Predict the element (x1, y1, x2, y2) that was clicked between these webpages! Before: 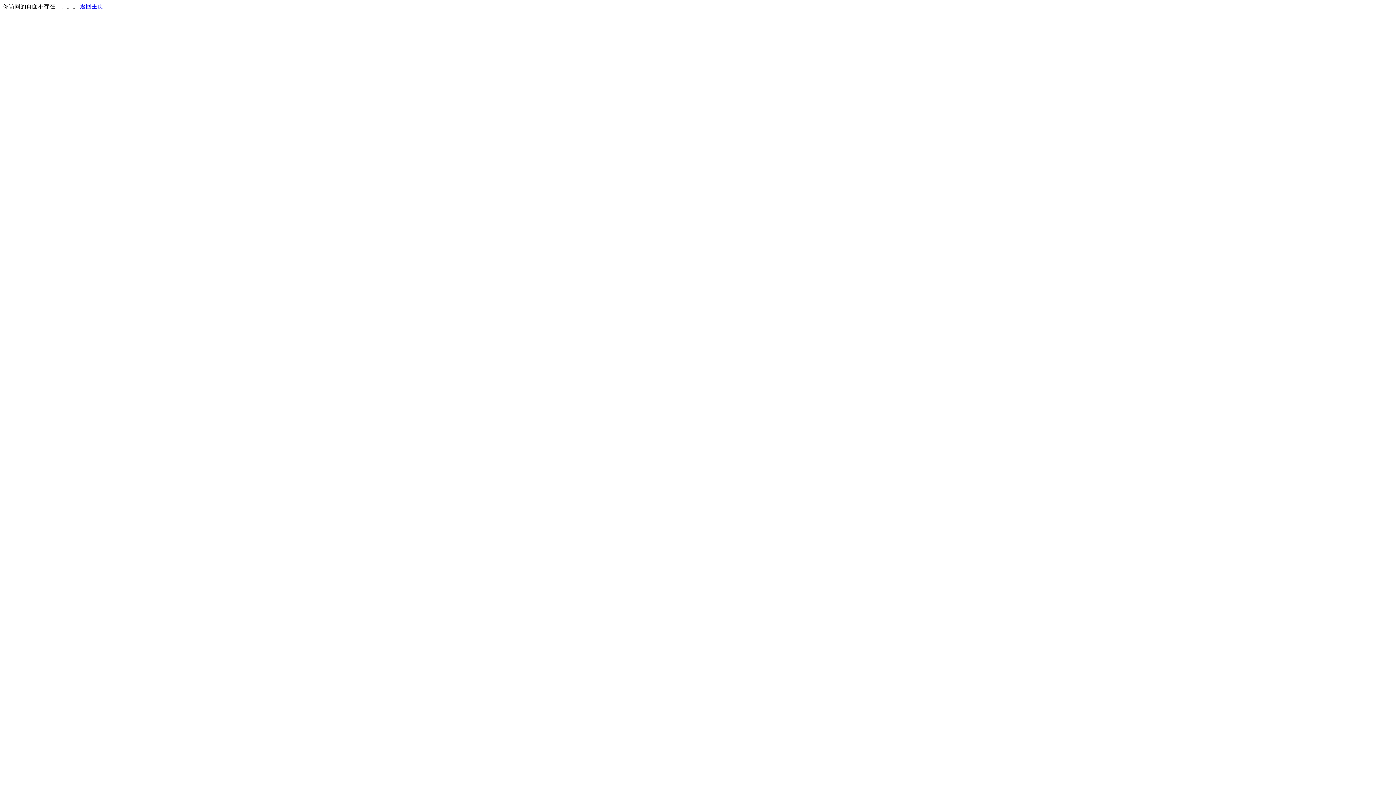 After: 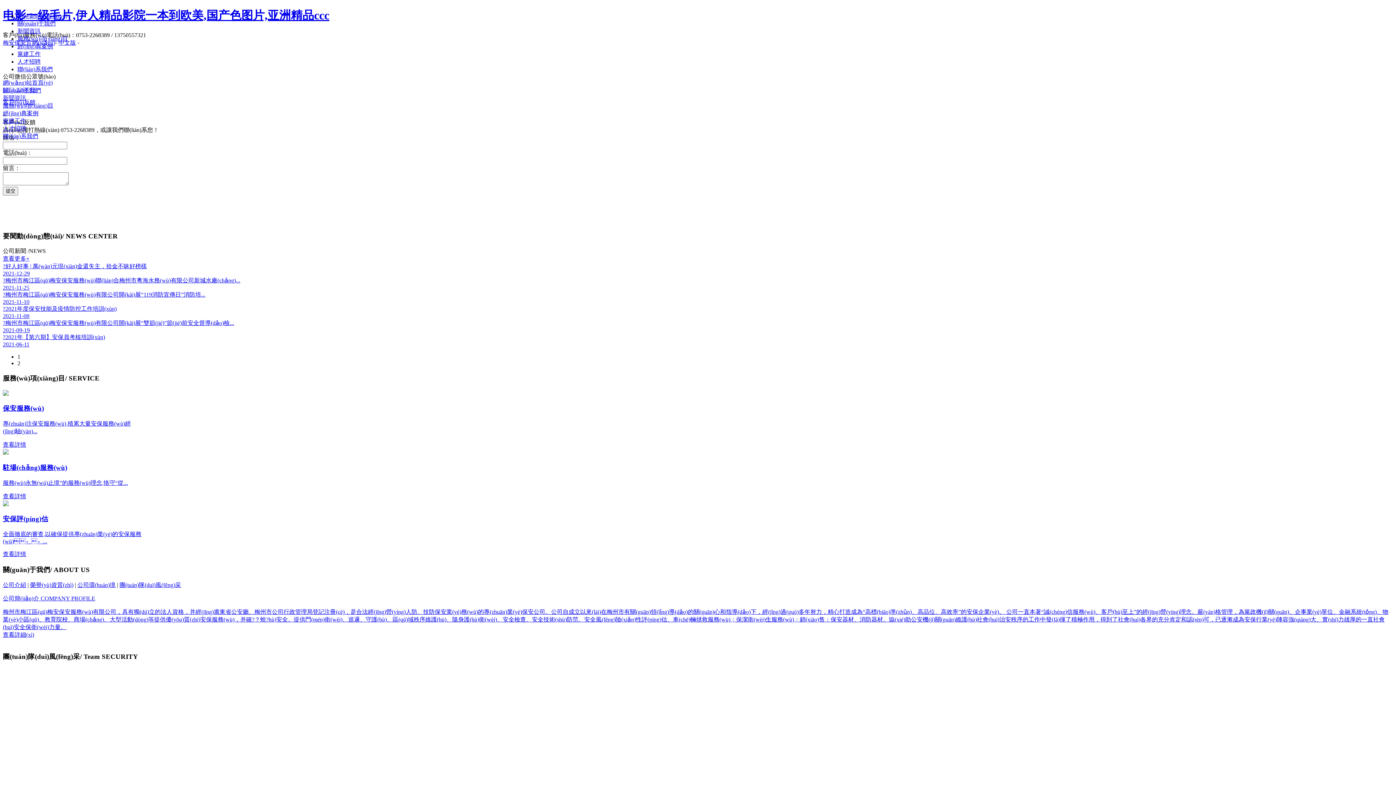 Action: bbox: (80, 3, 103, 9) label: 返回主页